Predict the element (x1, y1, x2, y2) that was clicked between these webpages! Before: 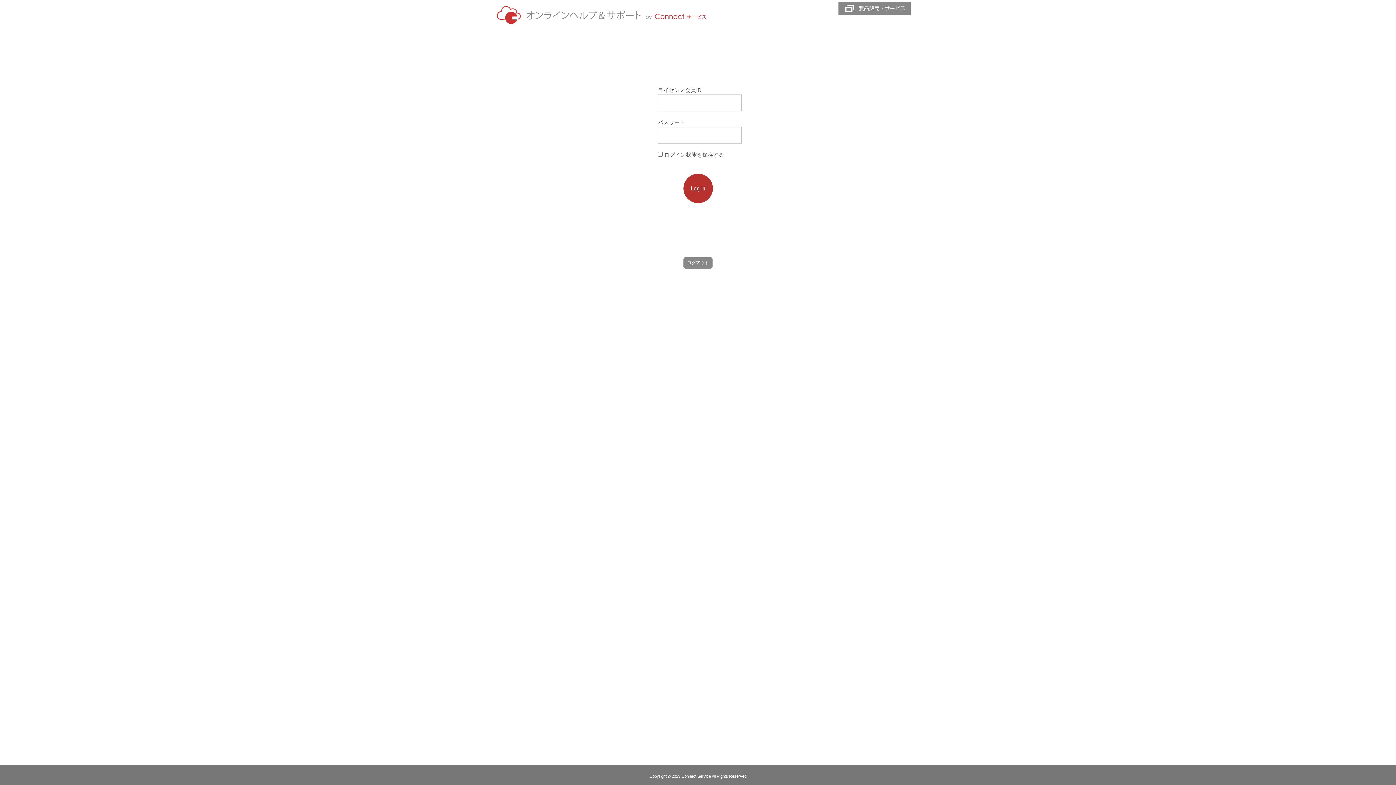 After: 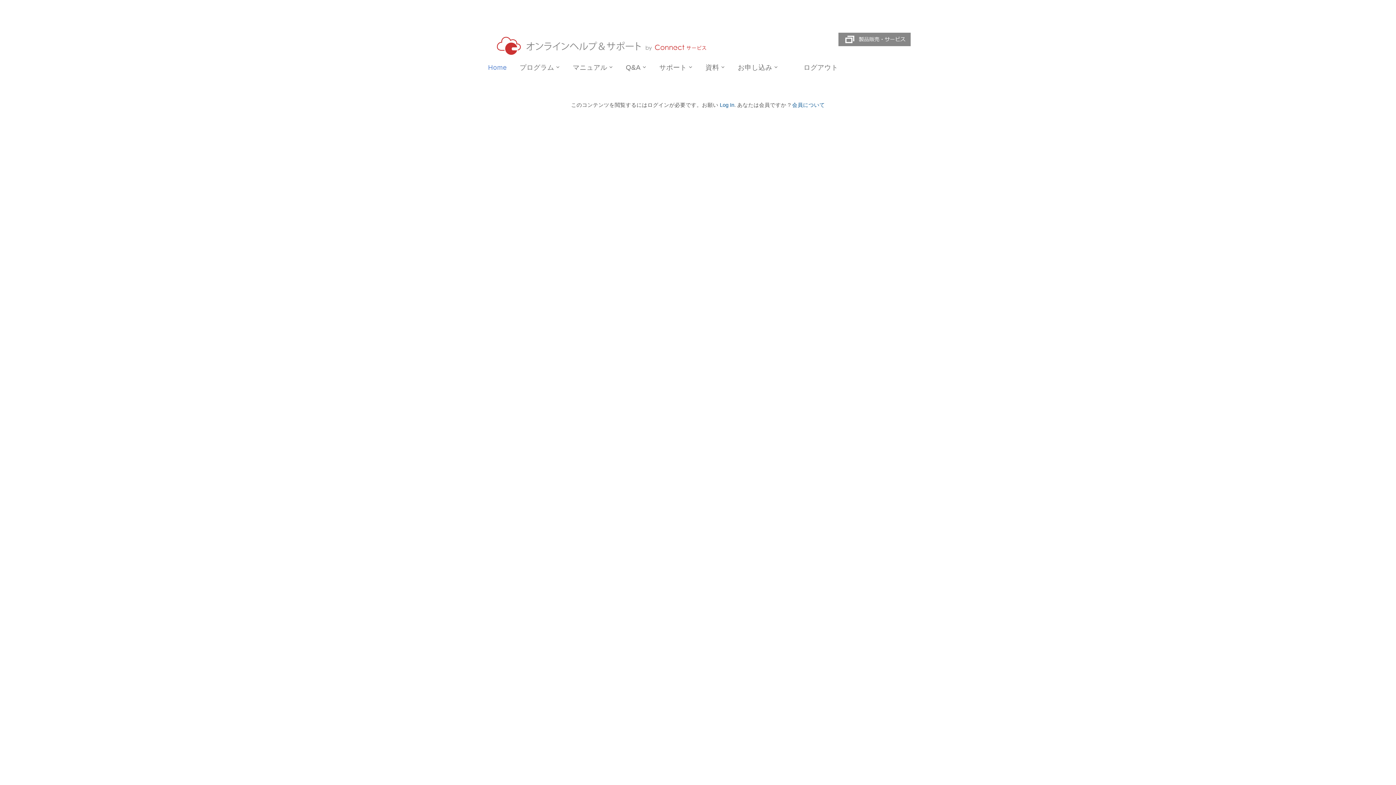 Action: bbox: (485, 0, 825, 26)